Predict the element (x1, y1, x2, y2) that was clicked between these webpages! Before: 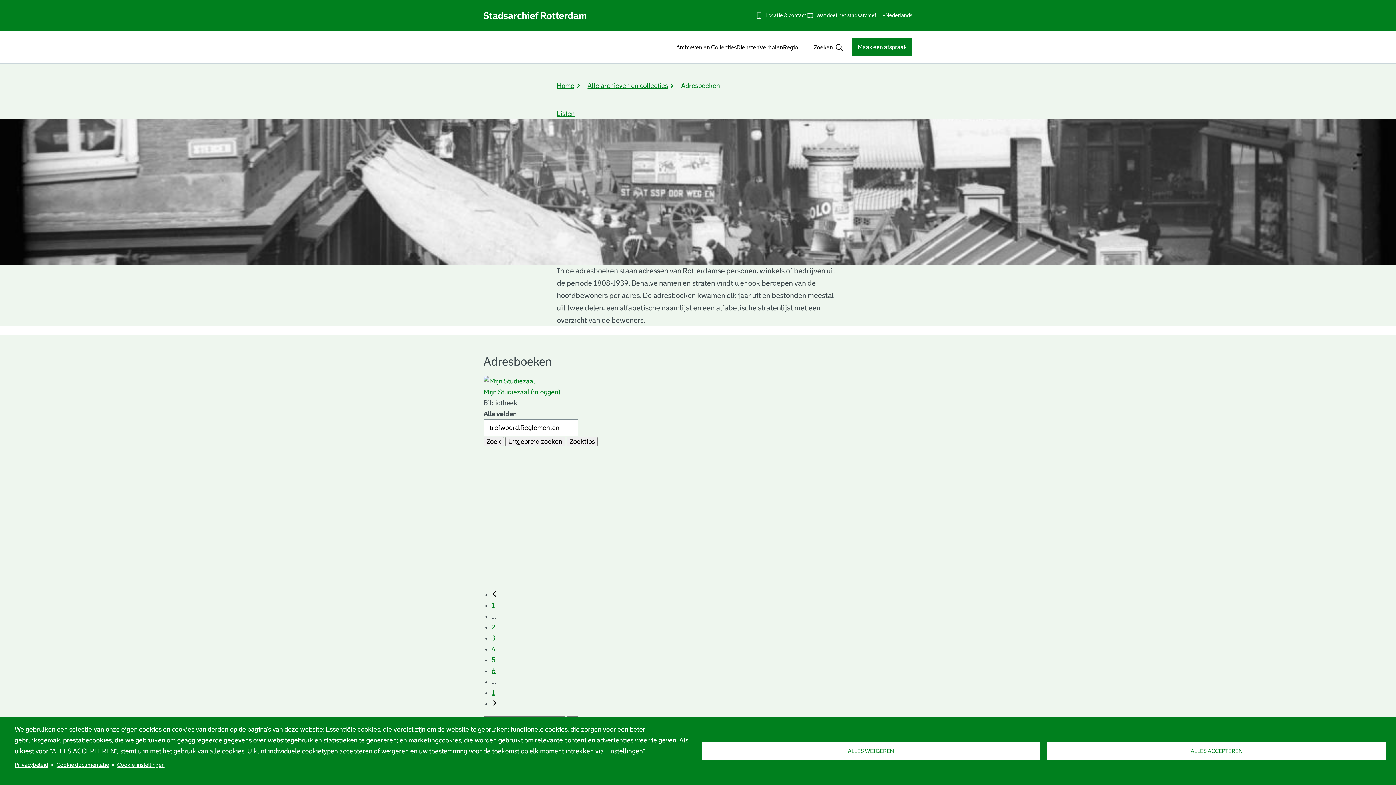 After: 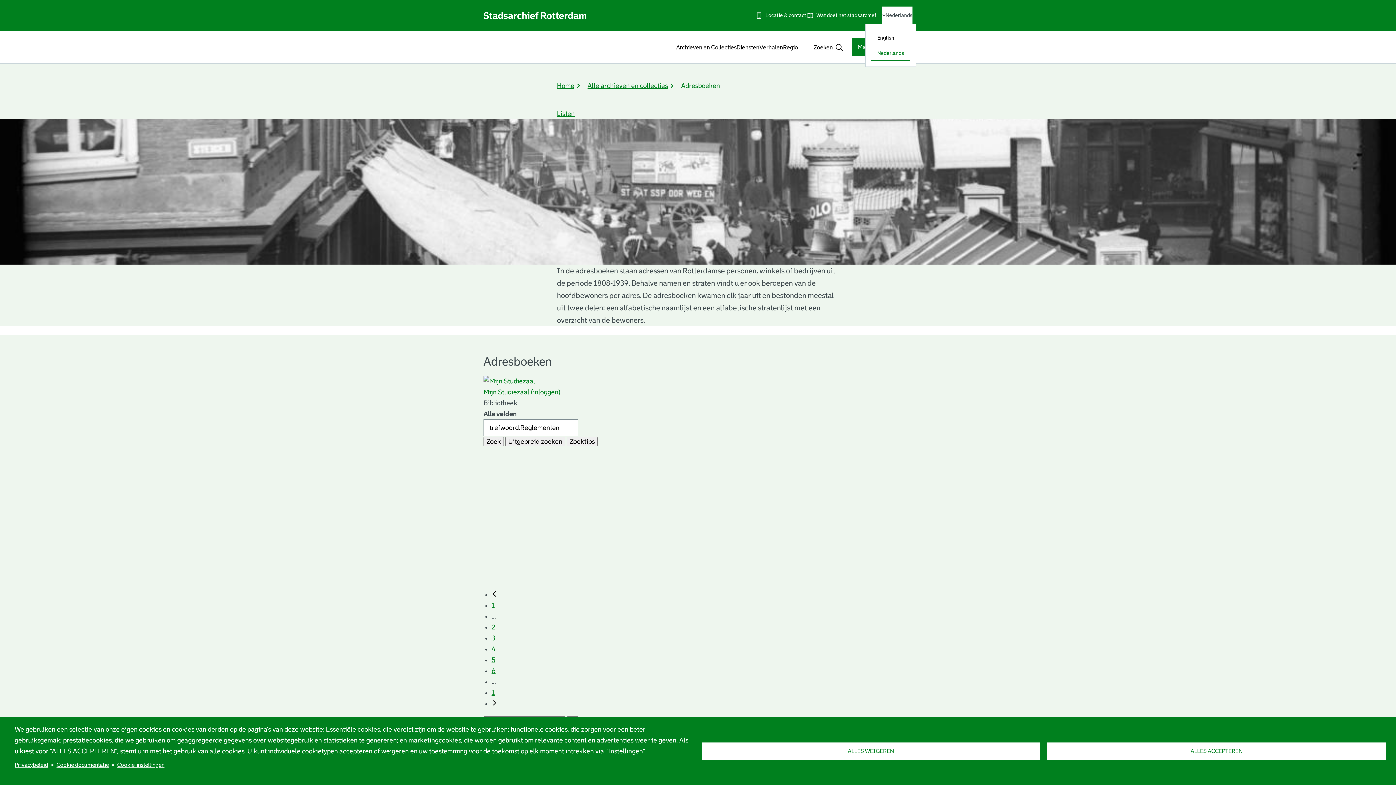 Action: bbox: (882, 6, 912, 24) label: Huidige taal:
Nederlands
, Kies andere taal